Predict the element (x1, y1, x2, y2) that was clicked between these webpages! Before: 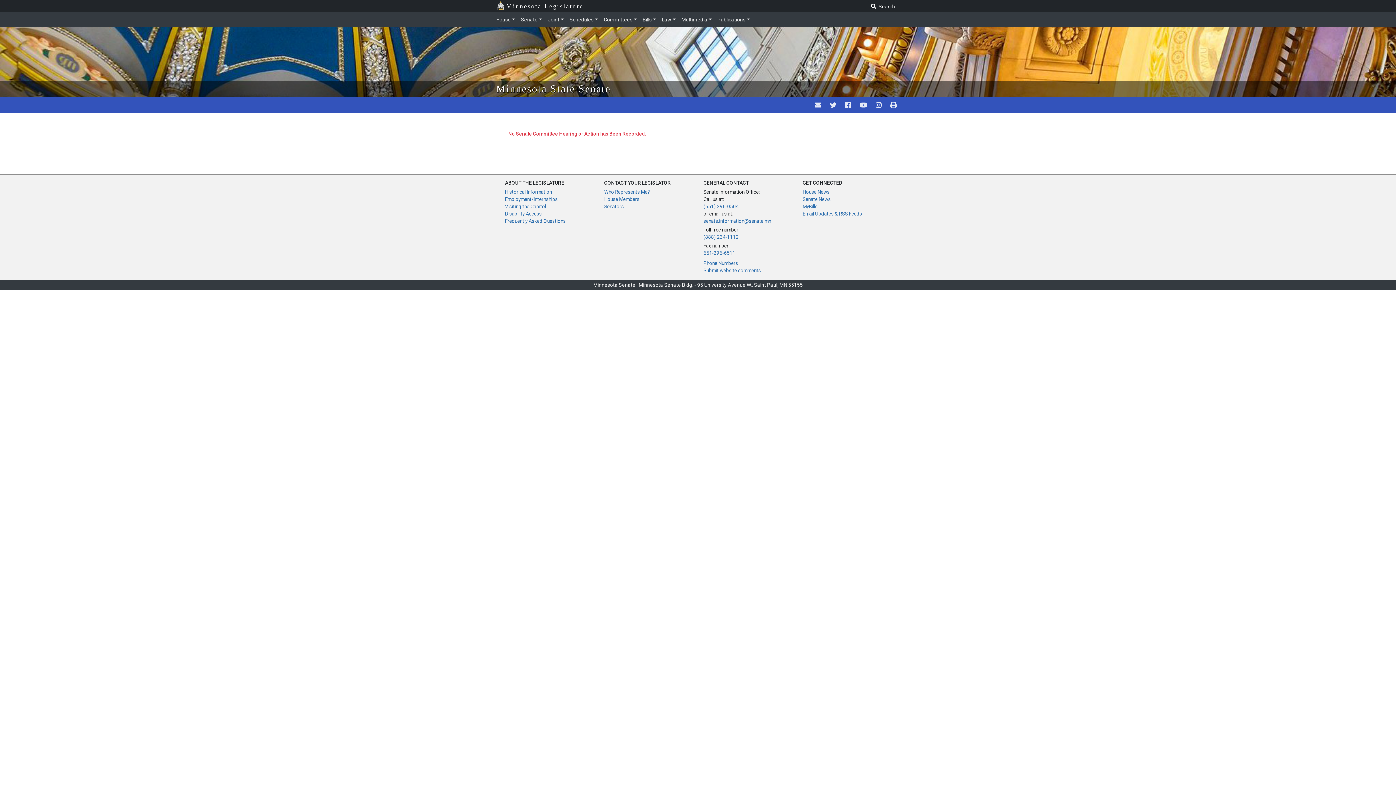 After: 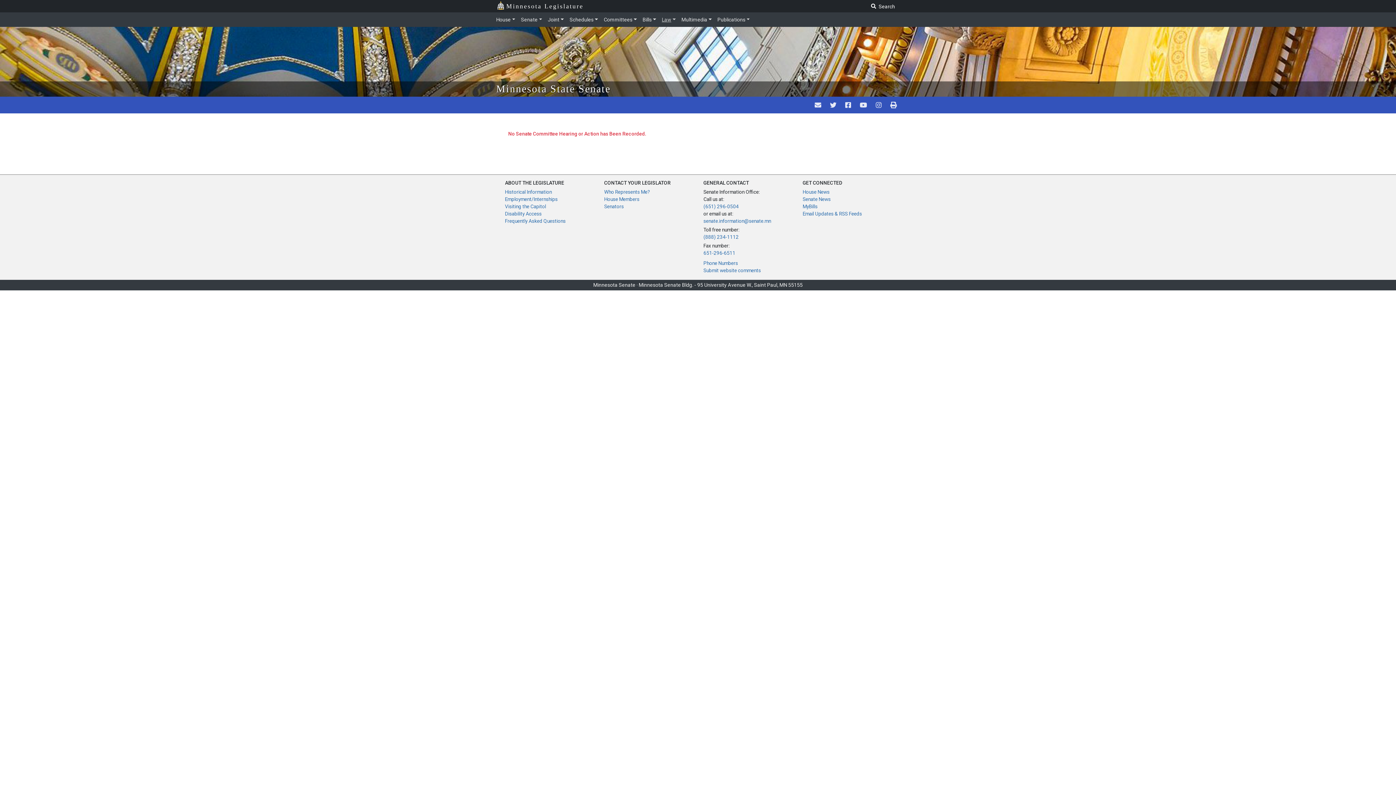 Action: label: Law bbox: (659, 13, 678, 25)